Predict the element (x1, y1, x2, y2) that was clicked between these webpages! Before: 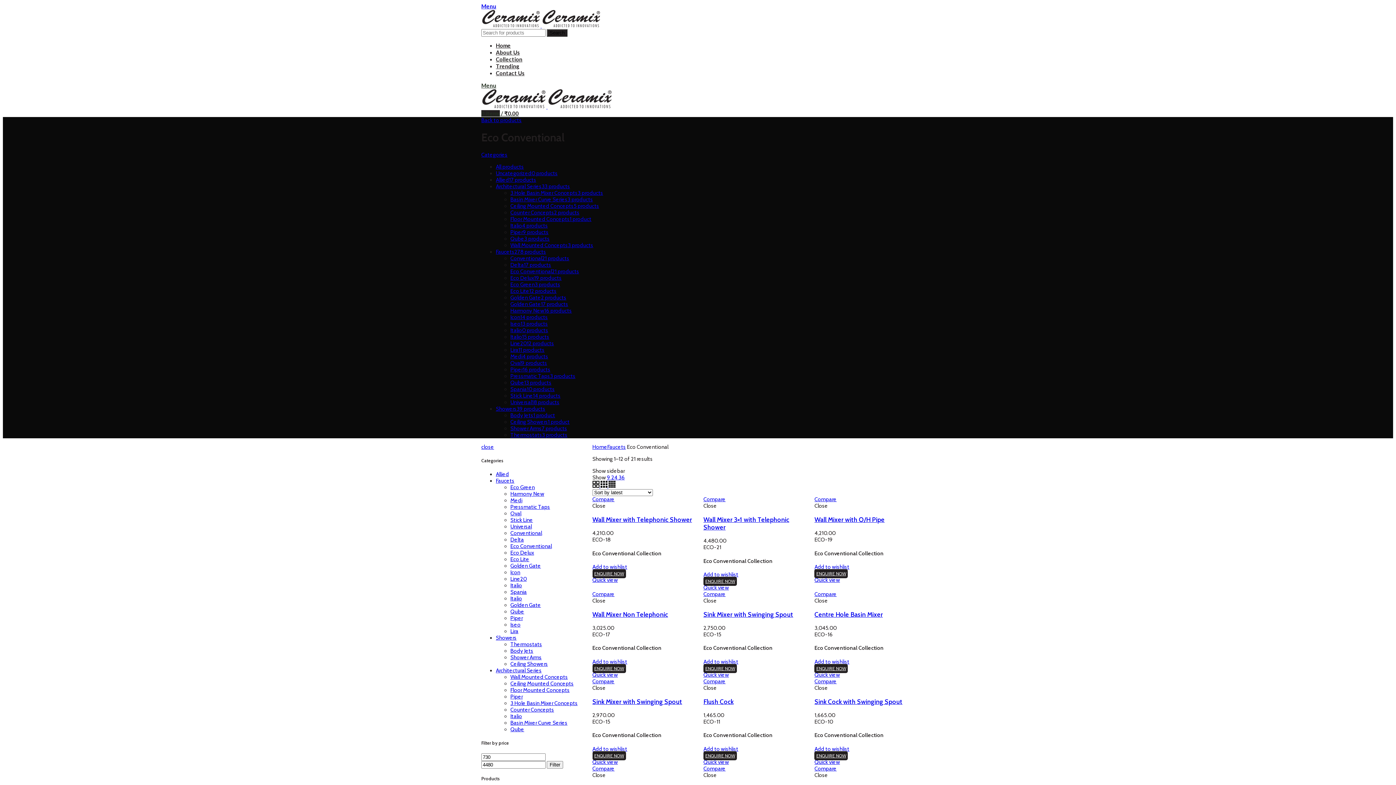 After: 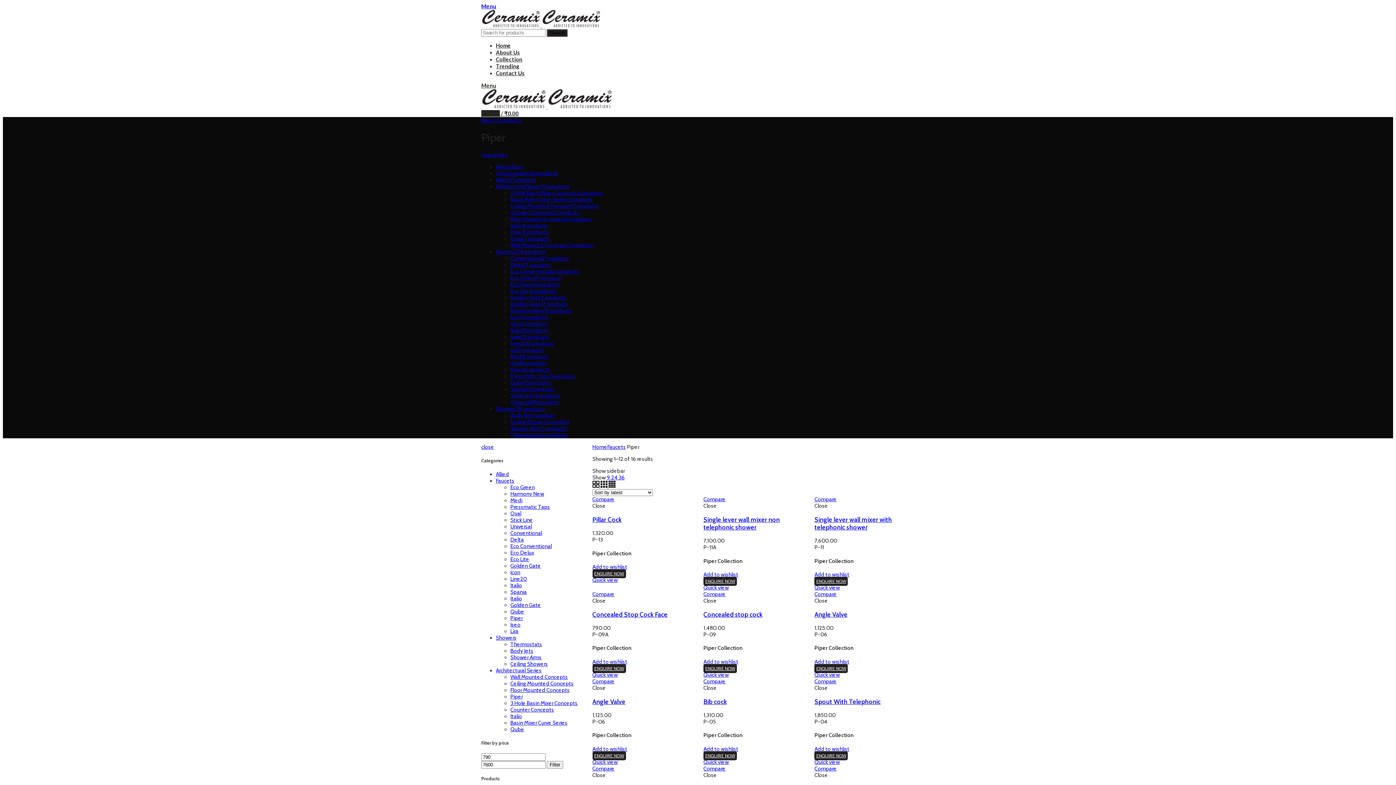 Action: bbox: (510, 366, 550, 373) label: Piper16 products